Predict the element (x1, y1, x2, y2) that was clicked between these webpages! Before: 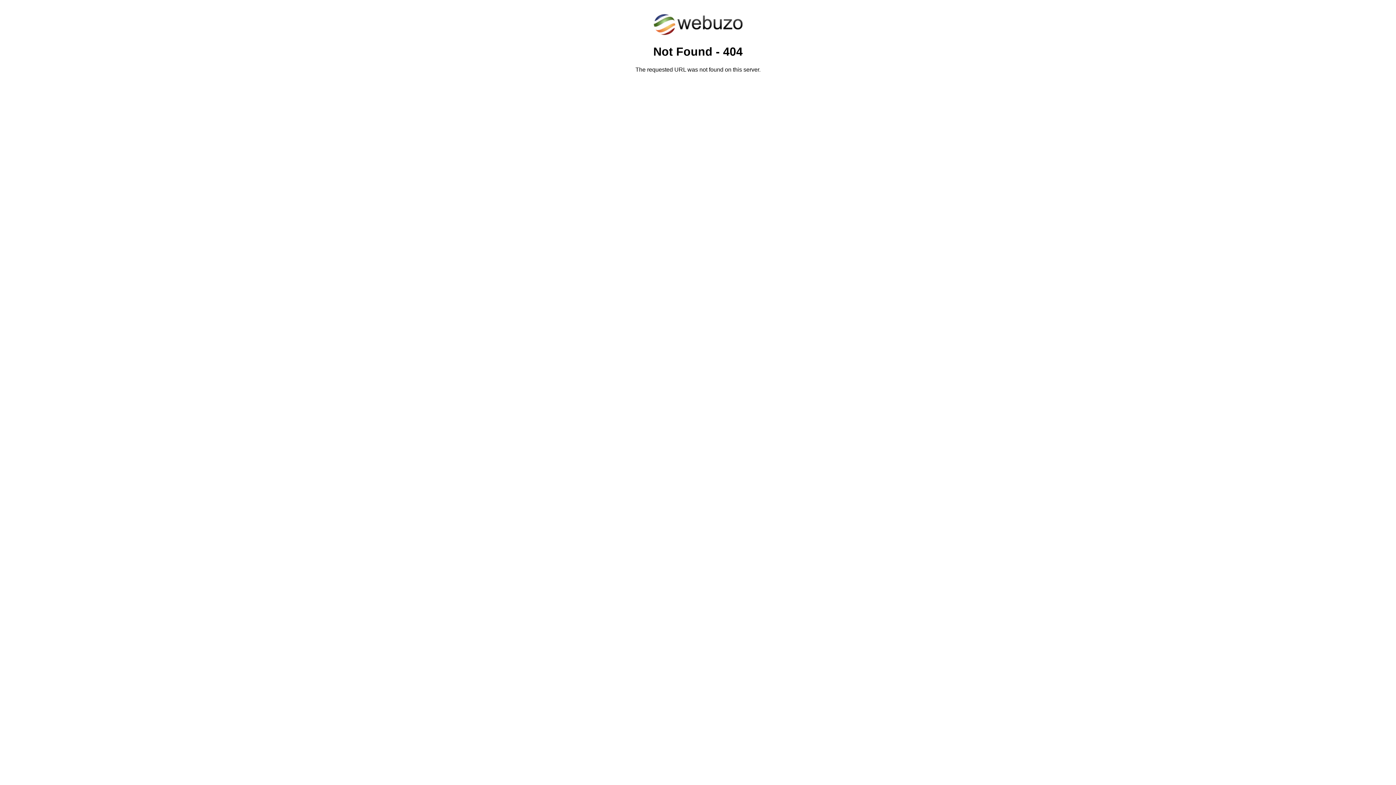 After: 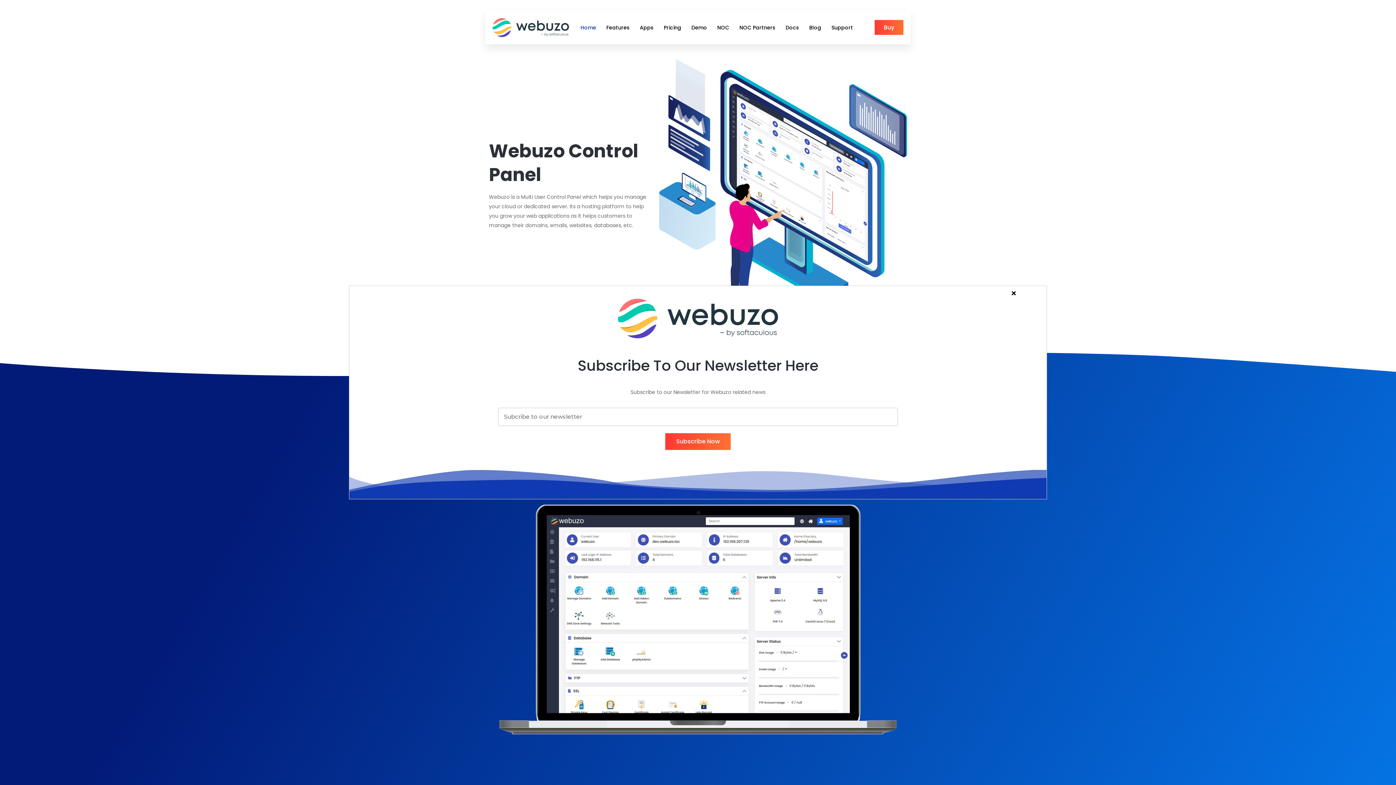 Action: bbox: (652, 30, 743, 37)